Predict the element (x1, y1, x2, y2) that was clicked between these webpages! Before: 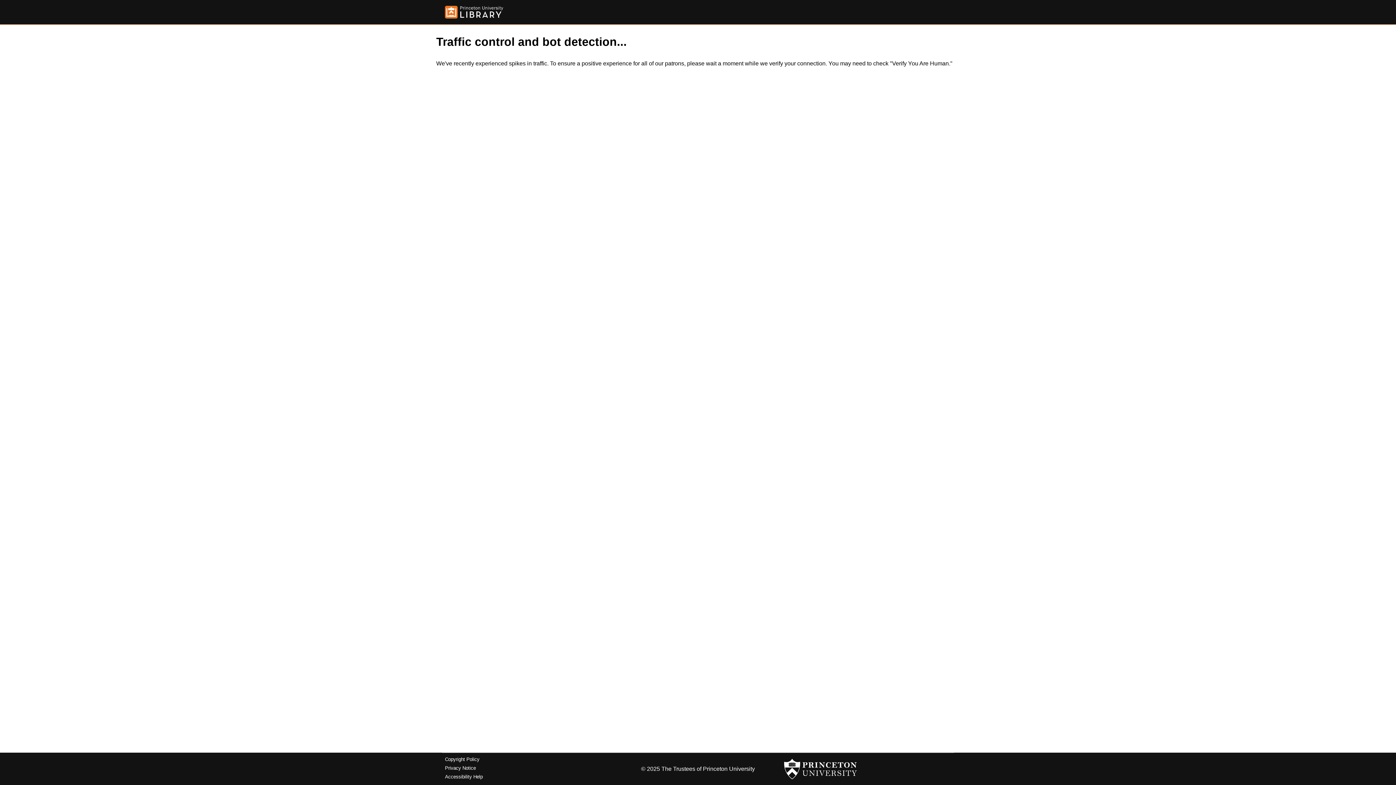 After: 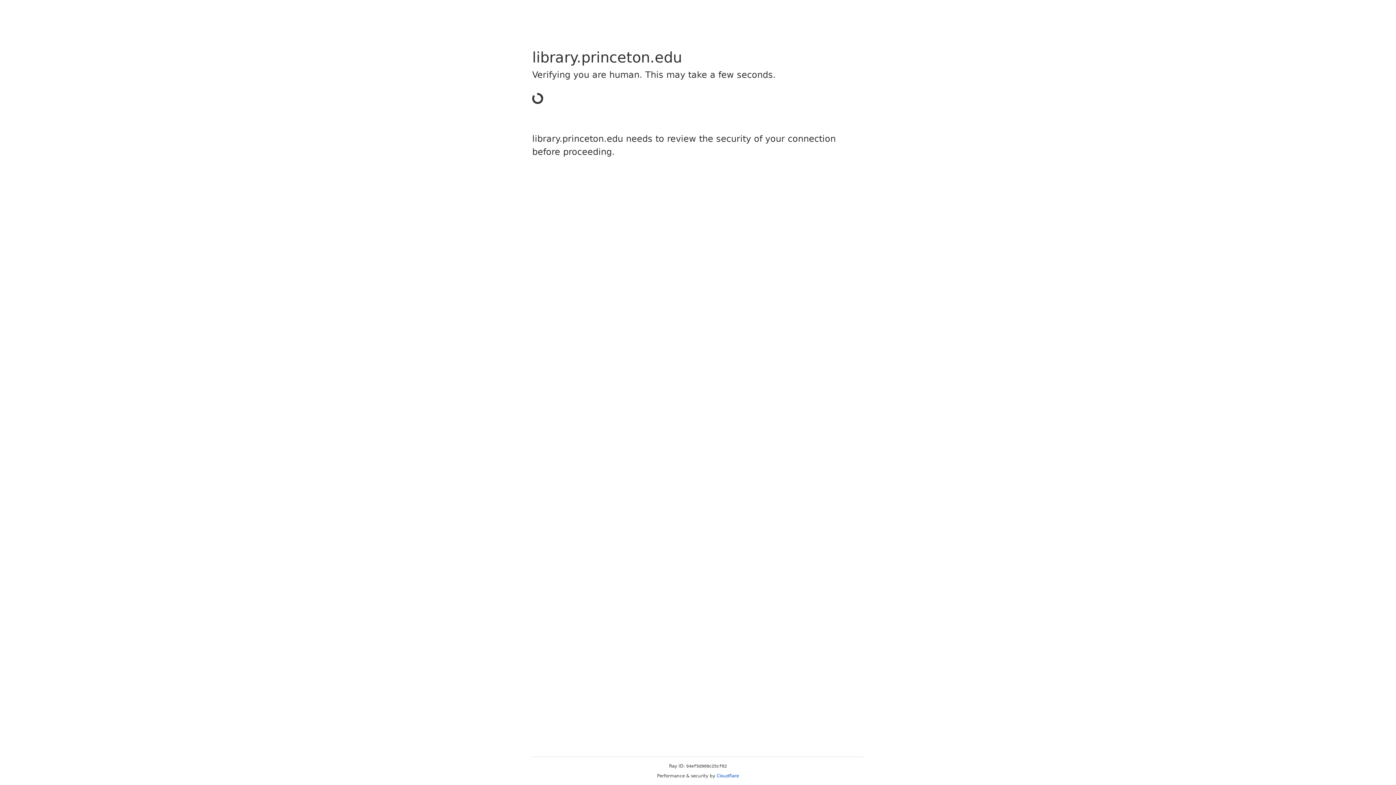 Action: bbox: (445, 757, 479, 762) label: Copyright Policy